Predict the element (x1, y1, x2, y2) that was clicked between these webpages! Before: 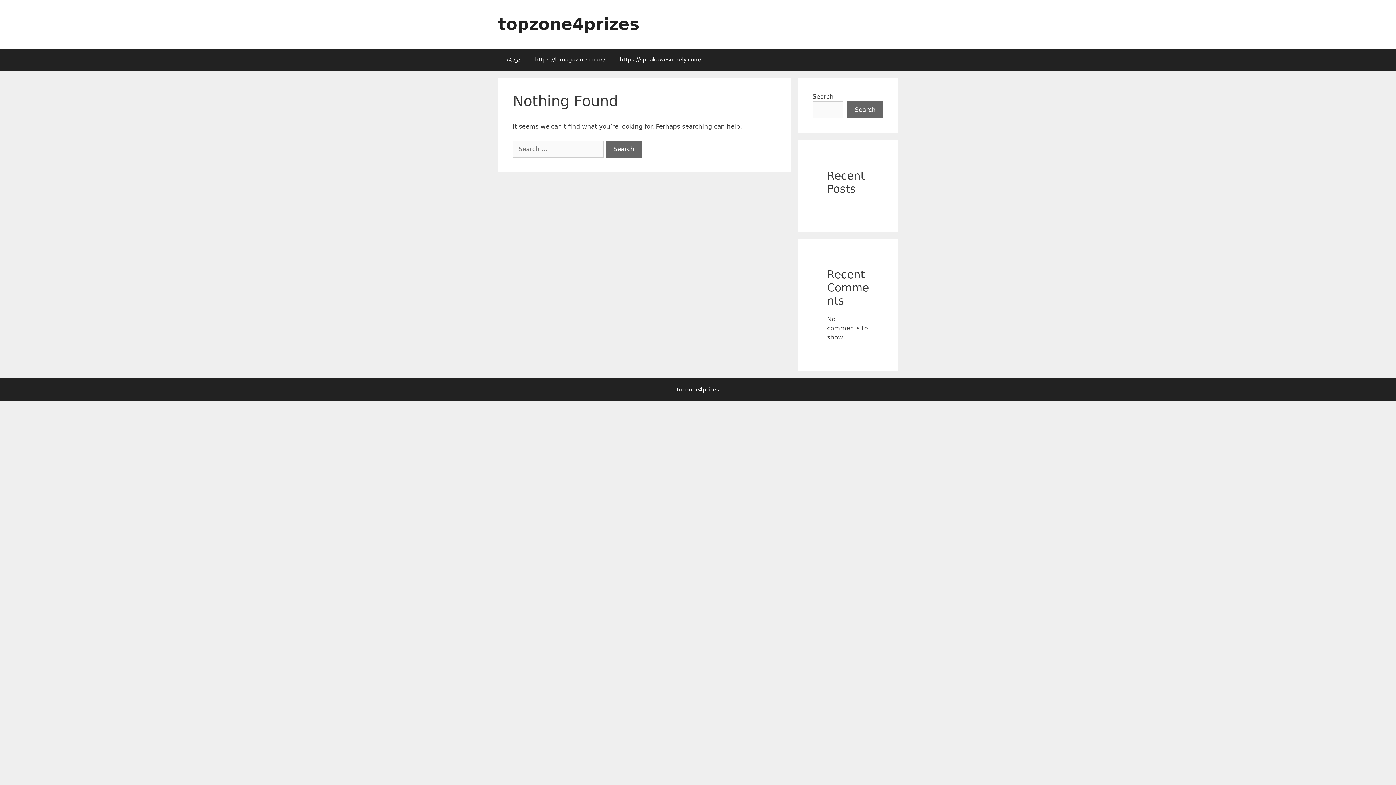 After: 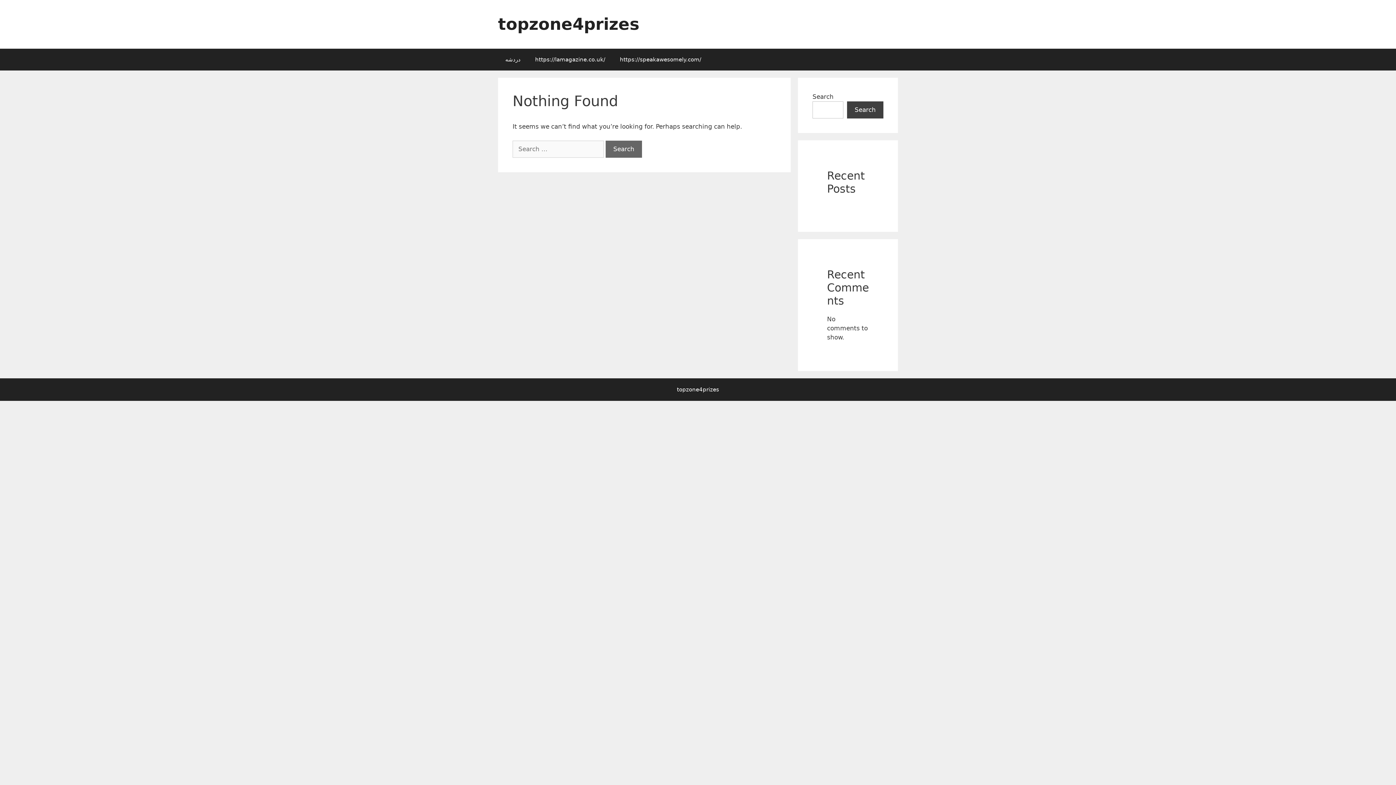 Action: bbox: (847, 101, 883, 118) label: Search